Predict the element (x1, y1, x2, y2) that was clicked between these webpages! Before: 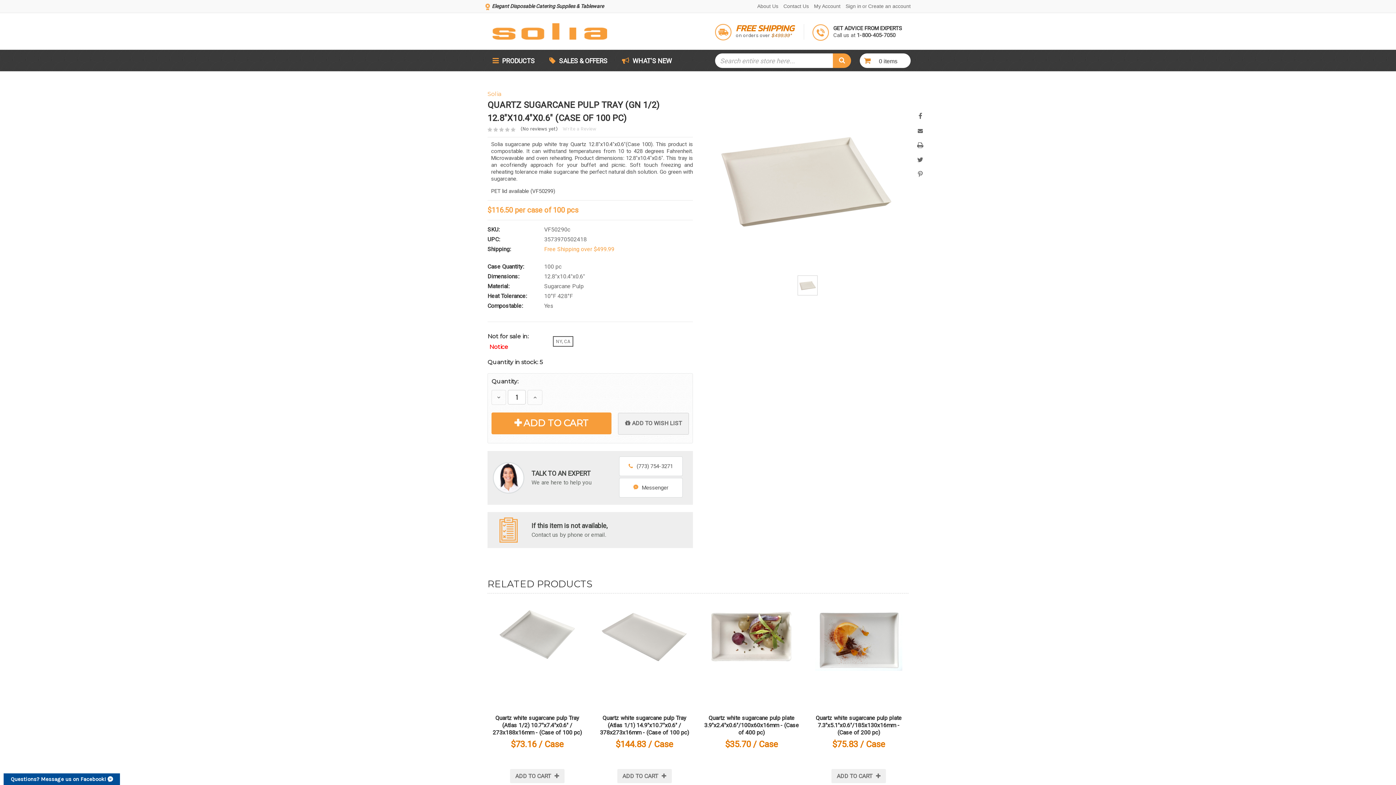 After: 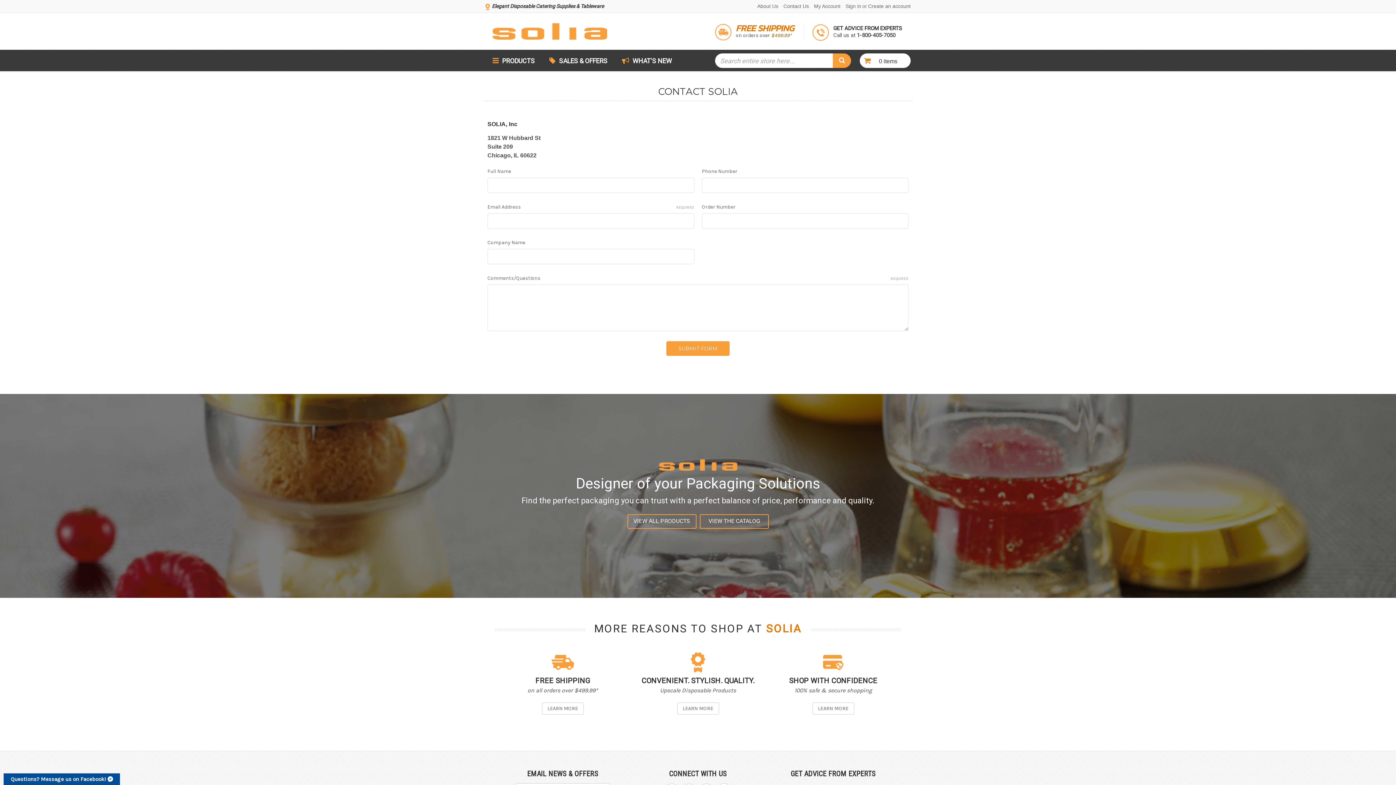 Action: bbox: (781, 0, 811, 12) label: Contact Us